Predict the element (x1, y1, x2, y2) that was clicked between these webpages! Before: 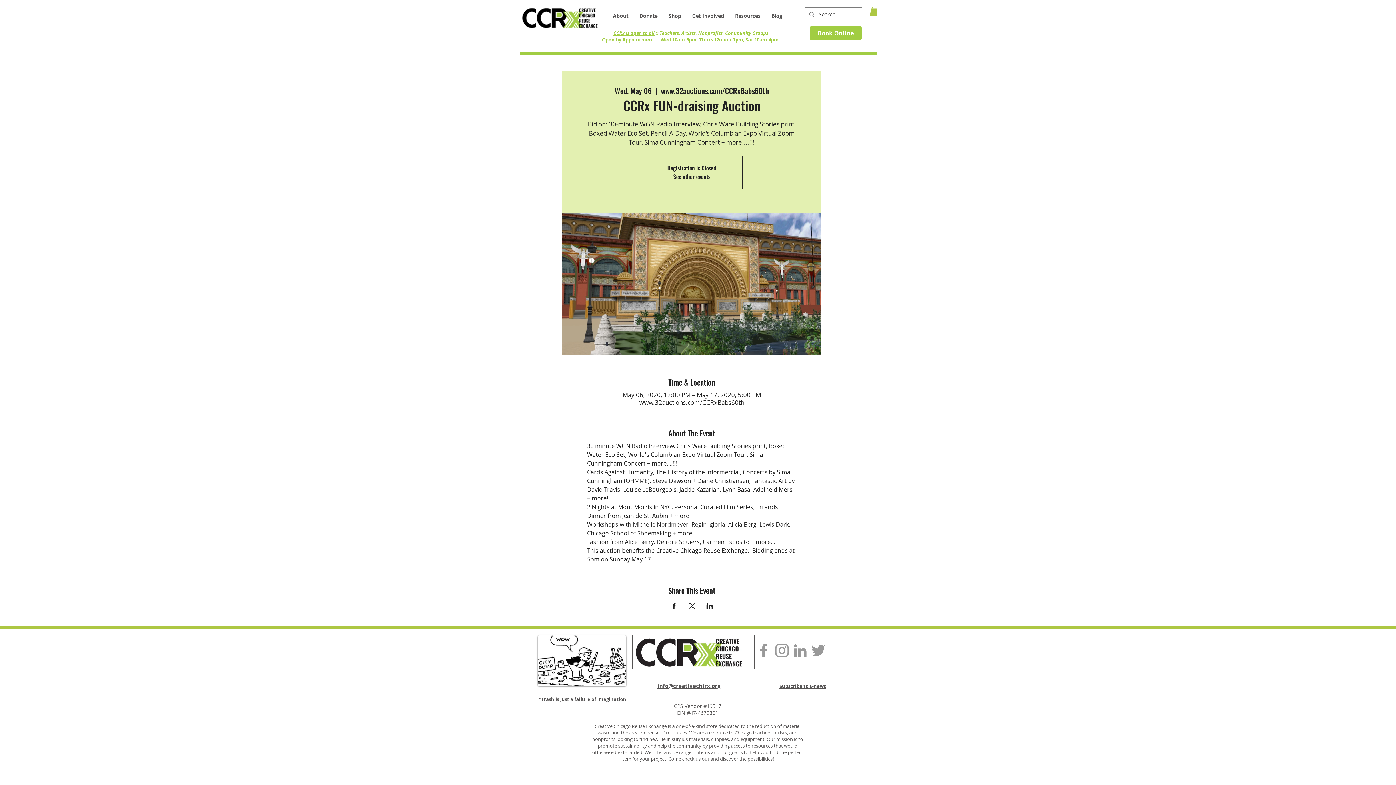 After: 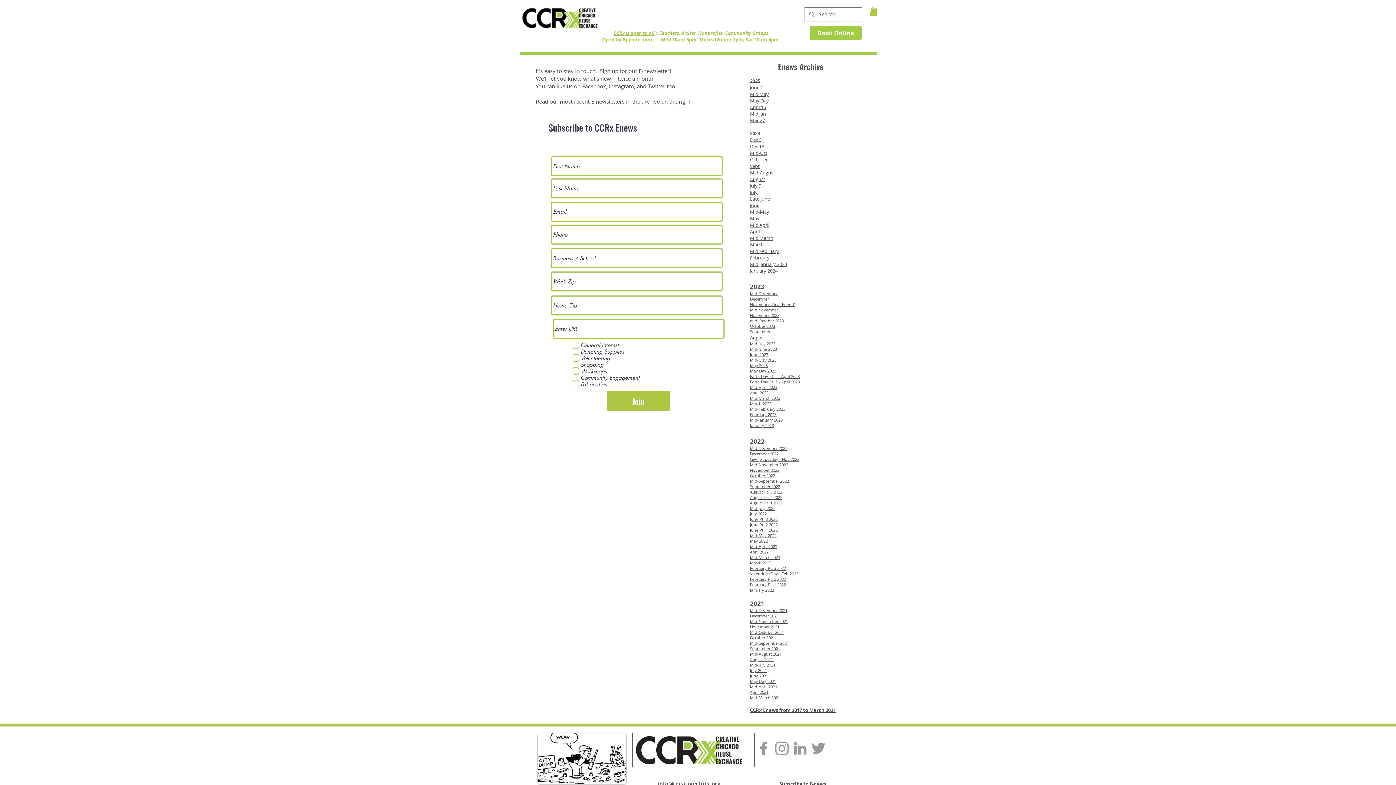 Action: bbox: (779, 683, 826, 689) label: Subscribe to E-news